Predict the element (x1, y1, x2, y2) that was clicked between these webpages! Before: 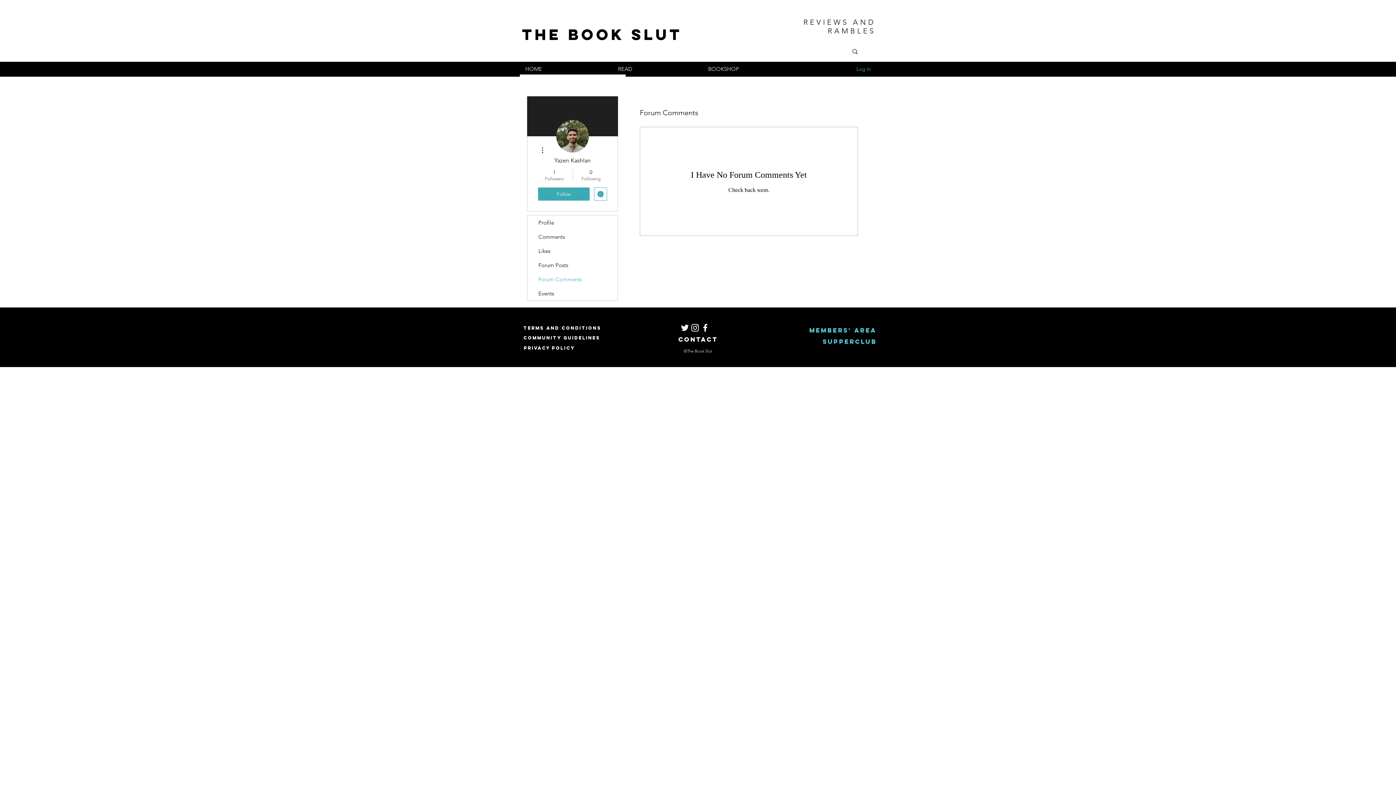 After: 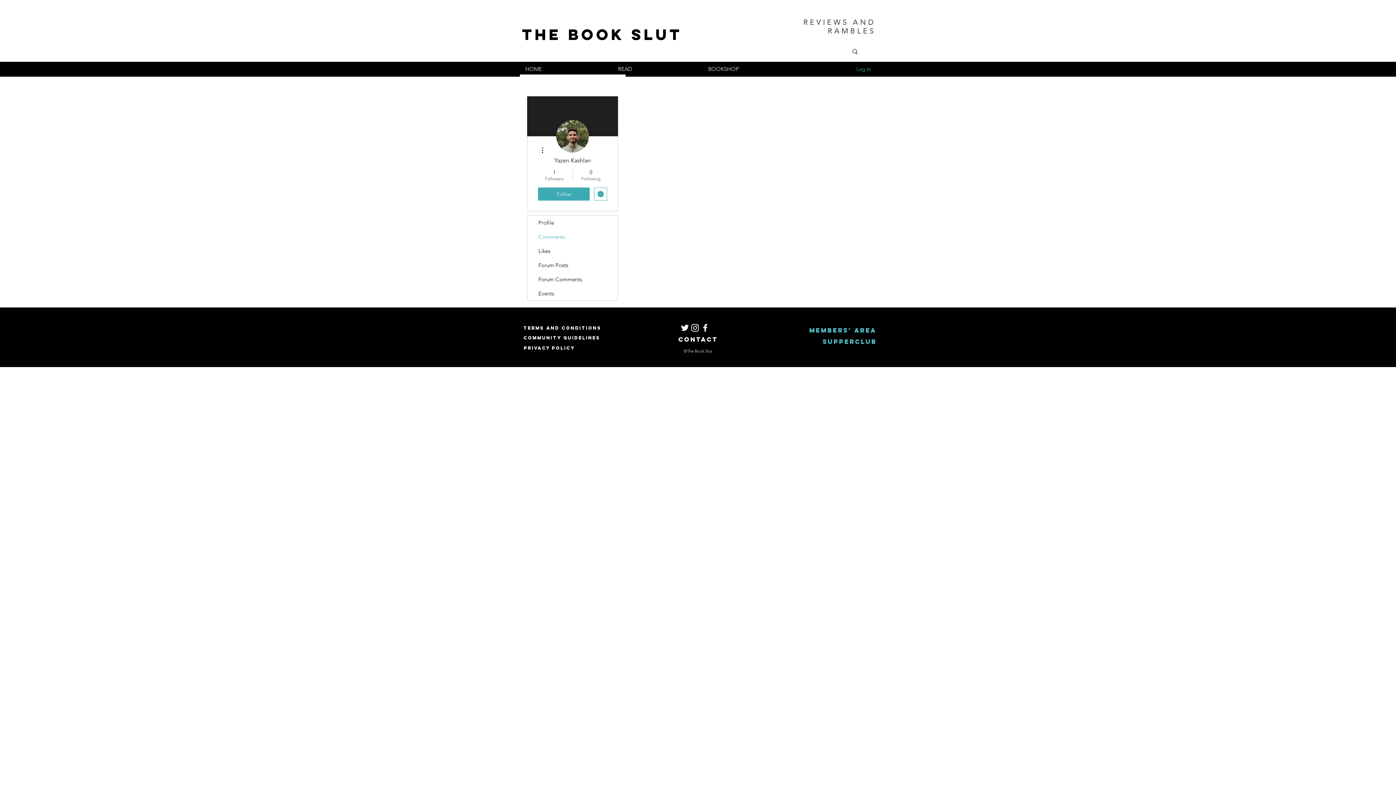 Action: label: Comments bbox: (527, 229, 617, 244)